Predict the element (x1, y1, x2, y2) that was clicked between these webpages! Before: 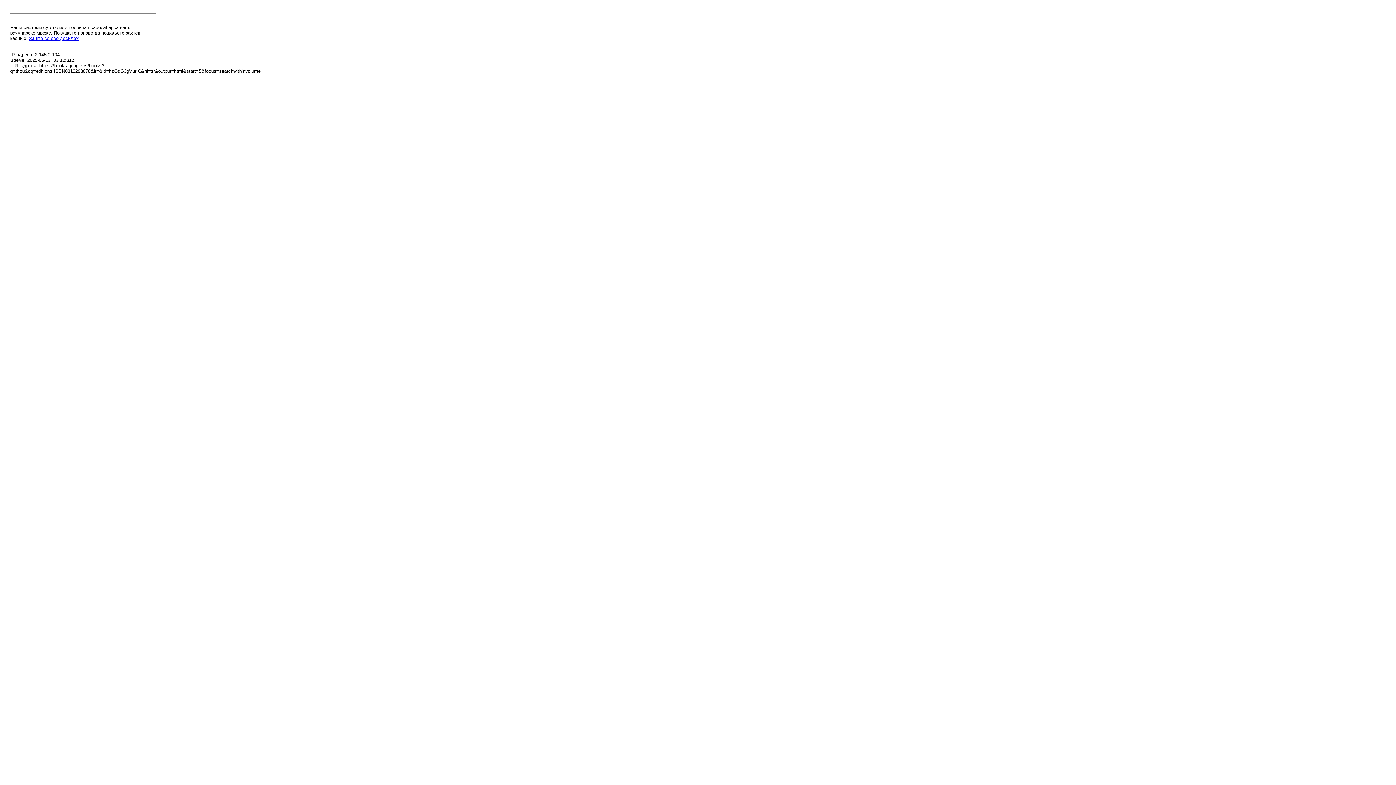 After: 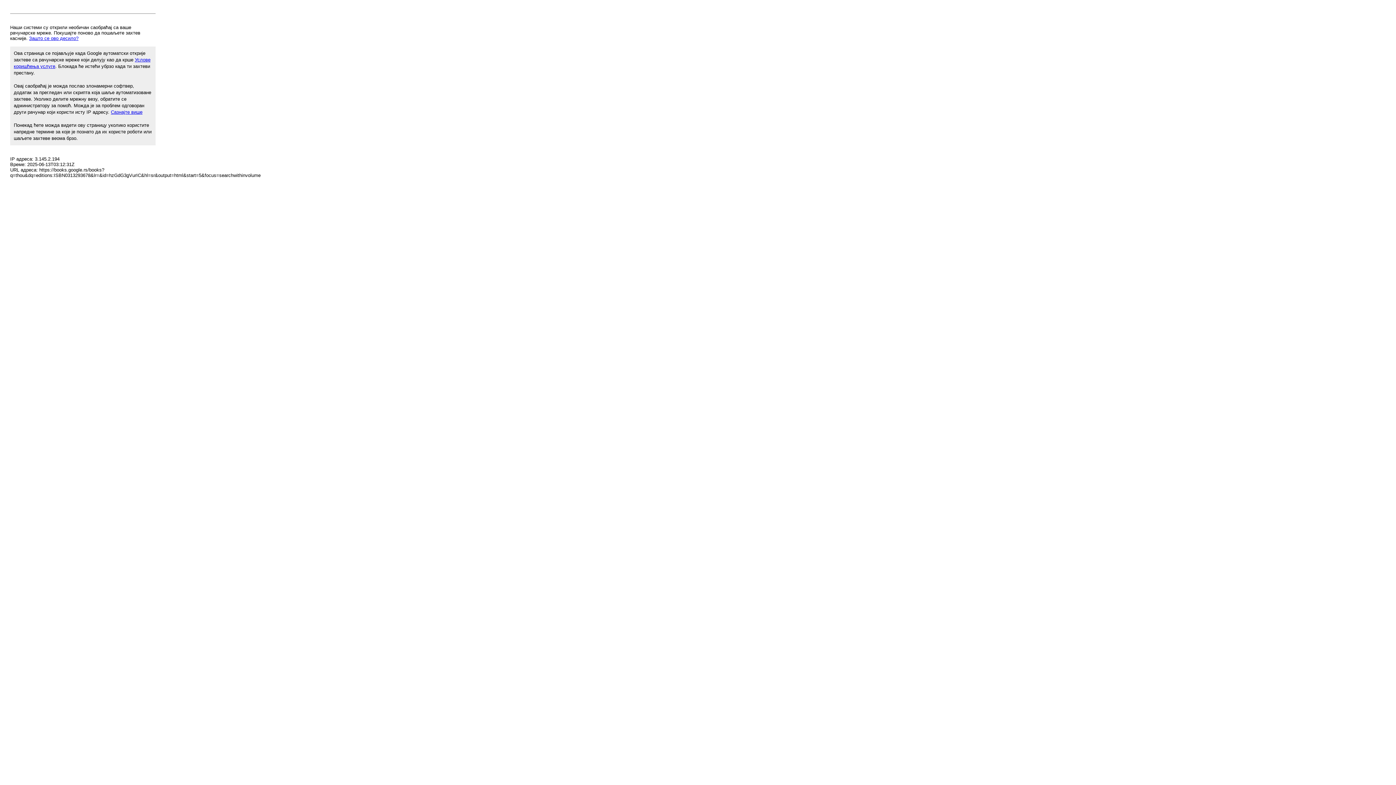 Action: bbox: (29, 35, 78, 41) label: Зашто се ово десило?